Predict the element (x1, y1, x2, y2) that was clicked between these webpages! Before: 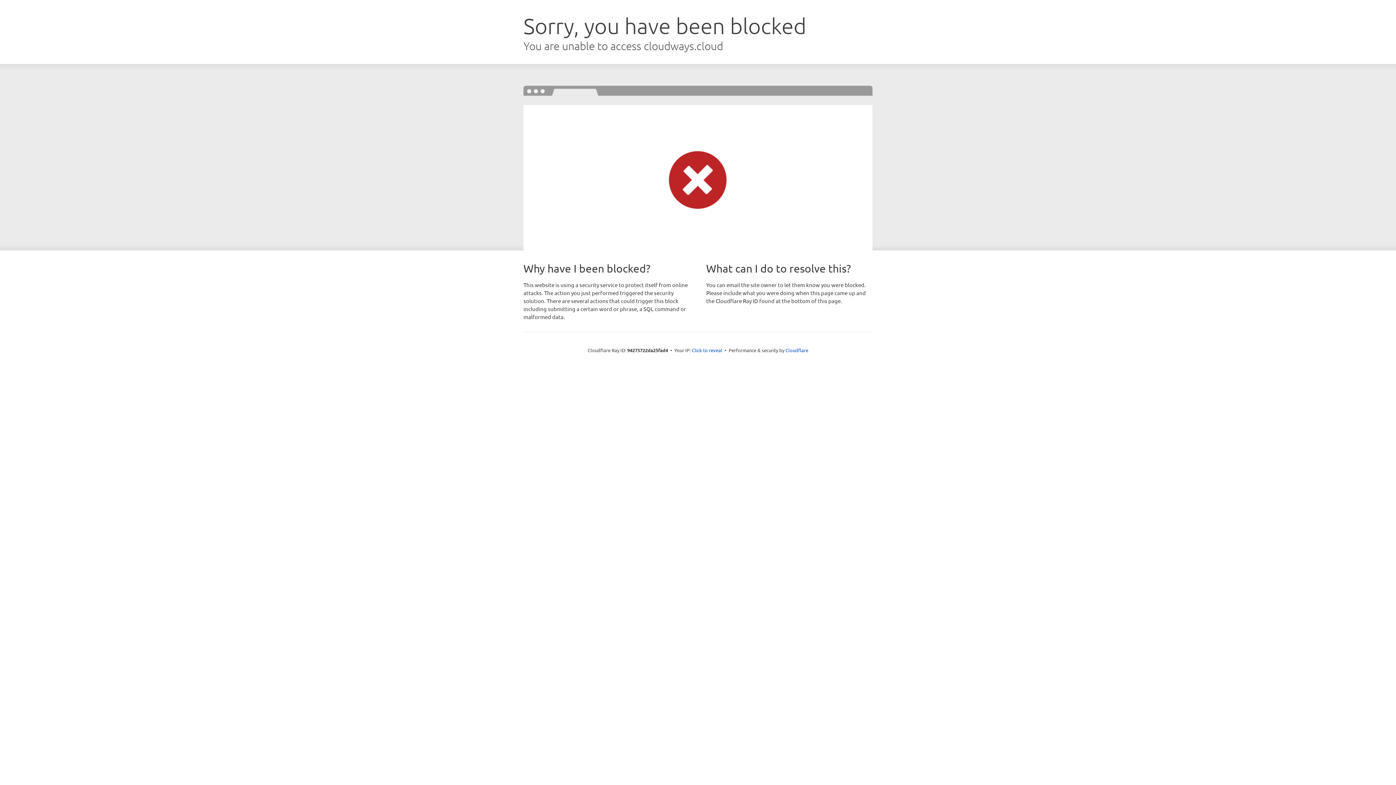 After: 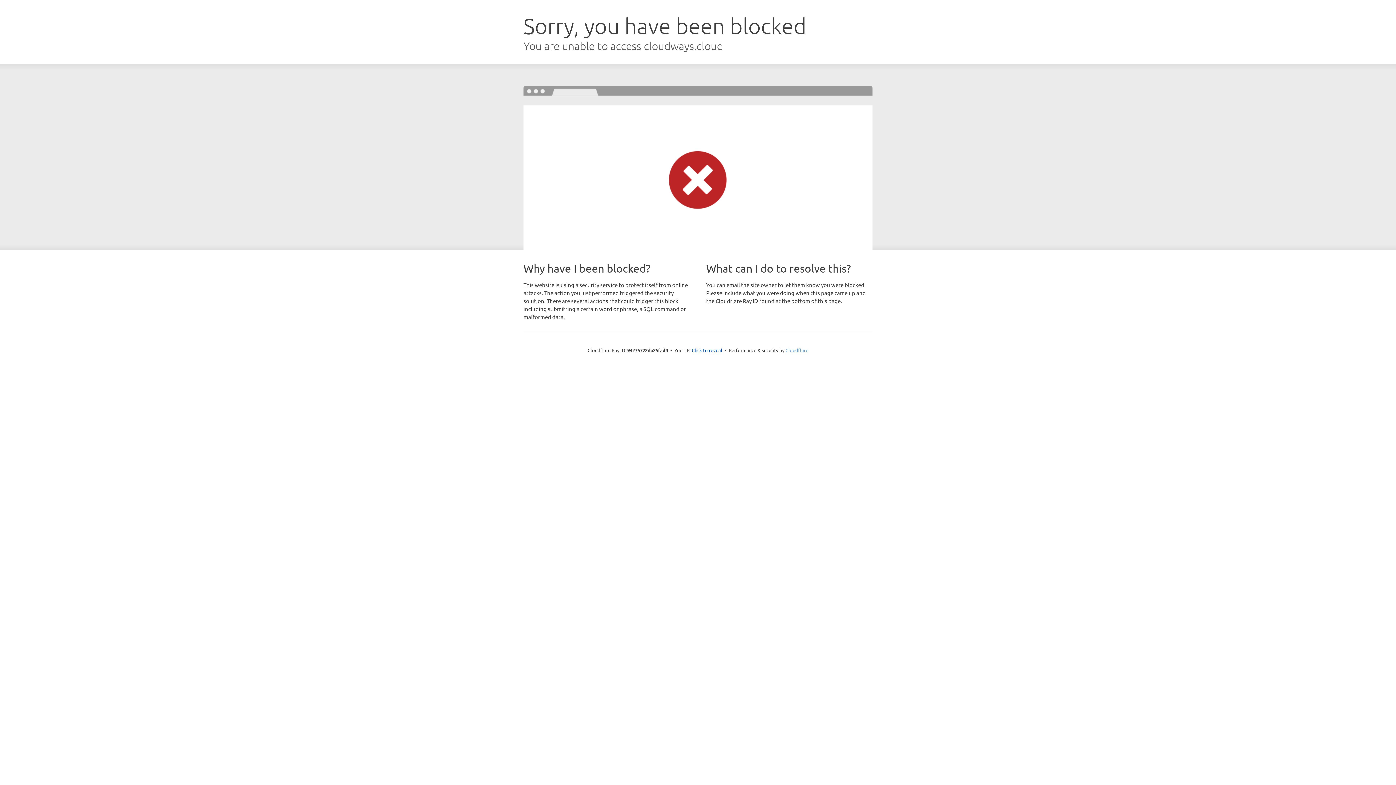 Action: bbox: (785, 347, 808, 353) label: Cloudflare